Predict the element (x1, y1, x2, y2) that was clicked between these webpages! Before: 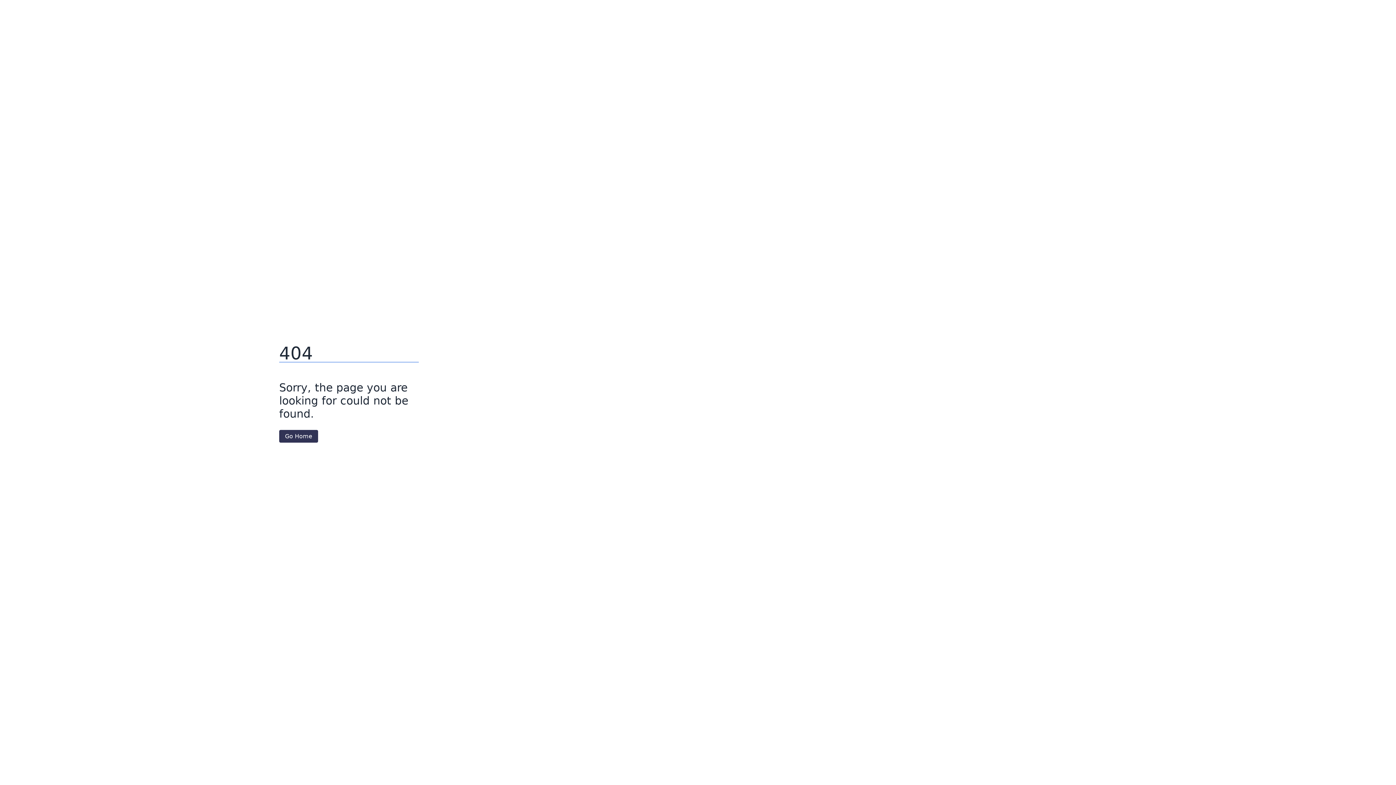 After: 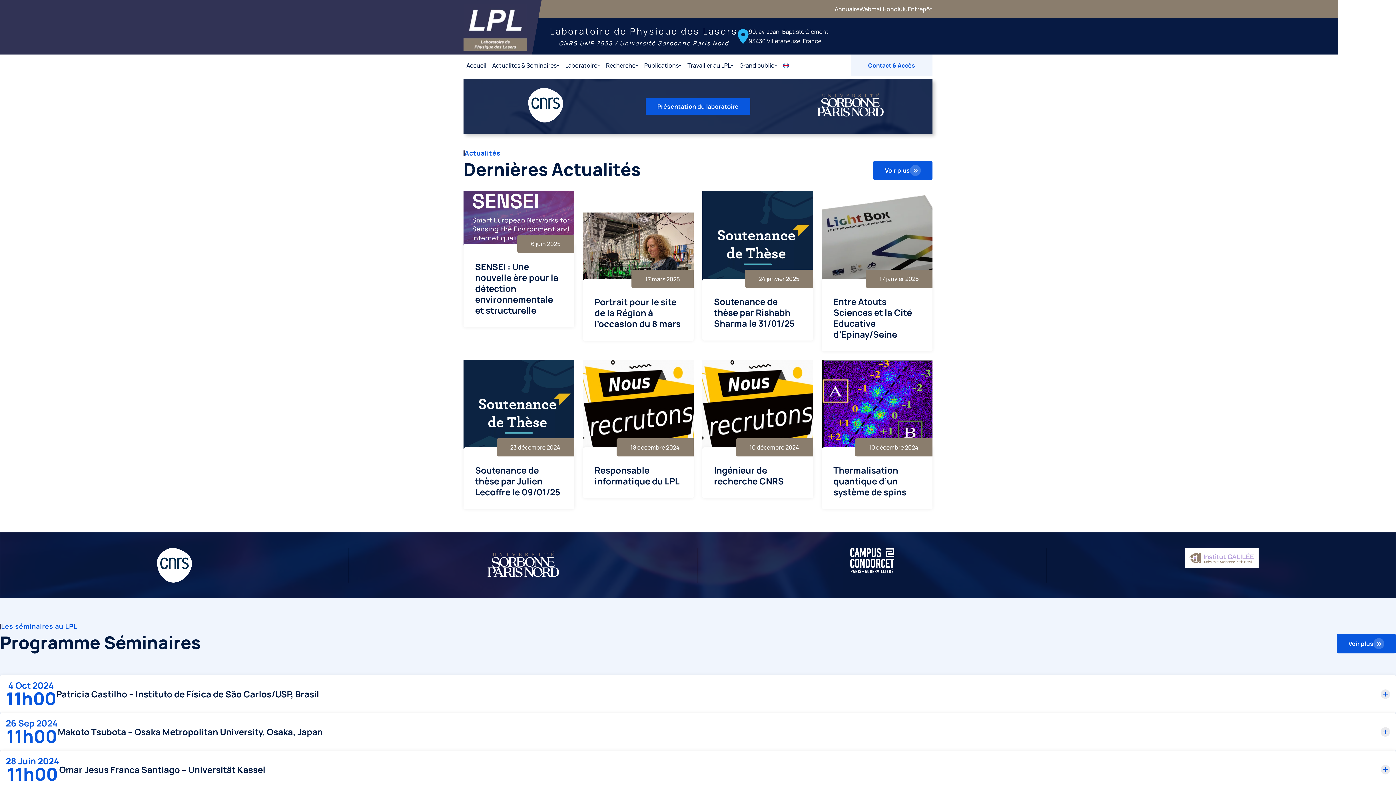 Action: label: Go Home bbox: (279, 430, 318, 442)